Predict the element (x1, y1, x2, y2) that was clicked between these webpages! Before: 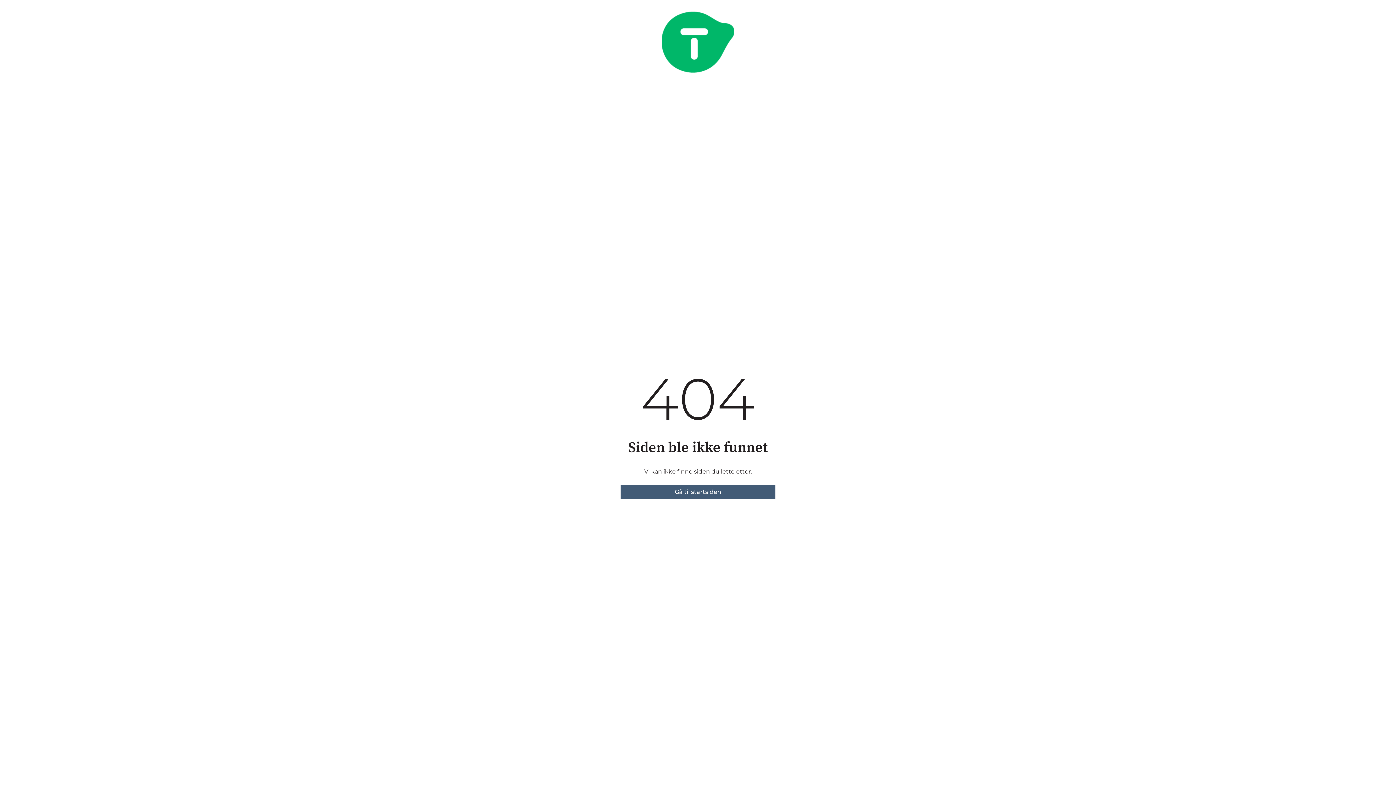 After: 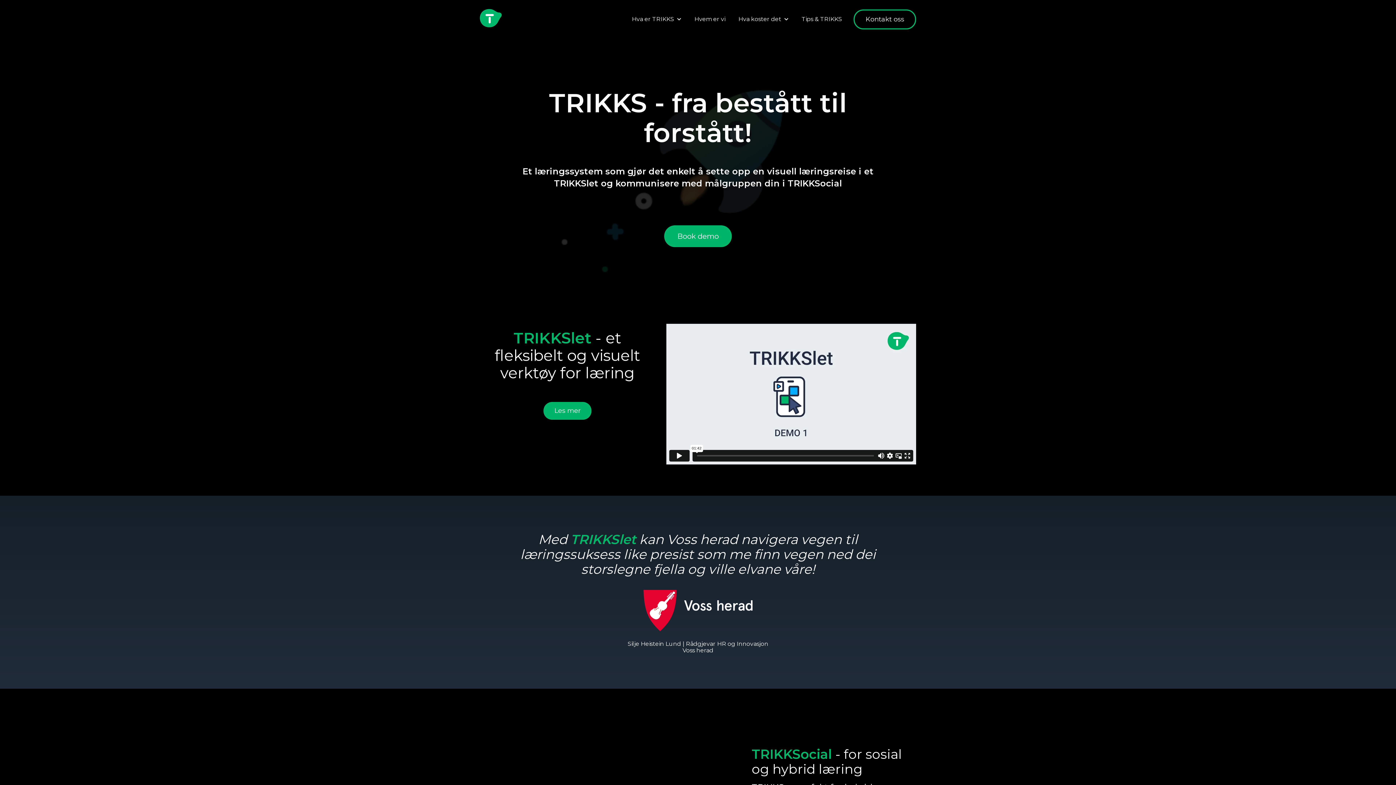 Action: label: Gå til startsiden bbox: (620, 485, 775, 499)